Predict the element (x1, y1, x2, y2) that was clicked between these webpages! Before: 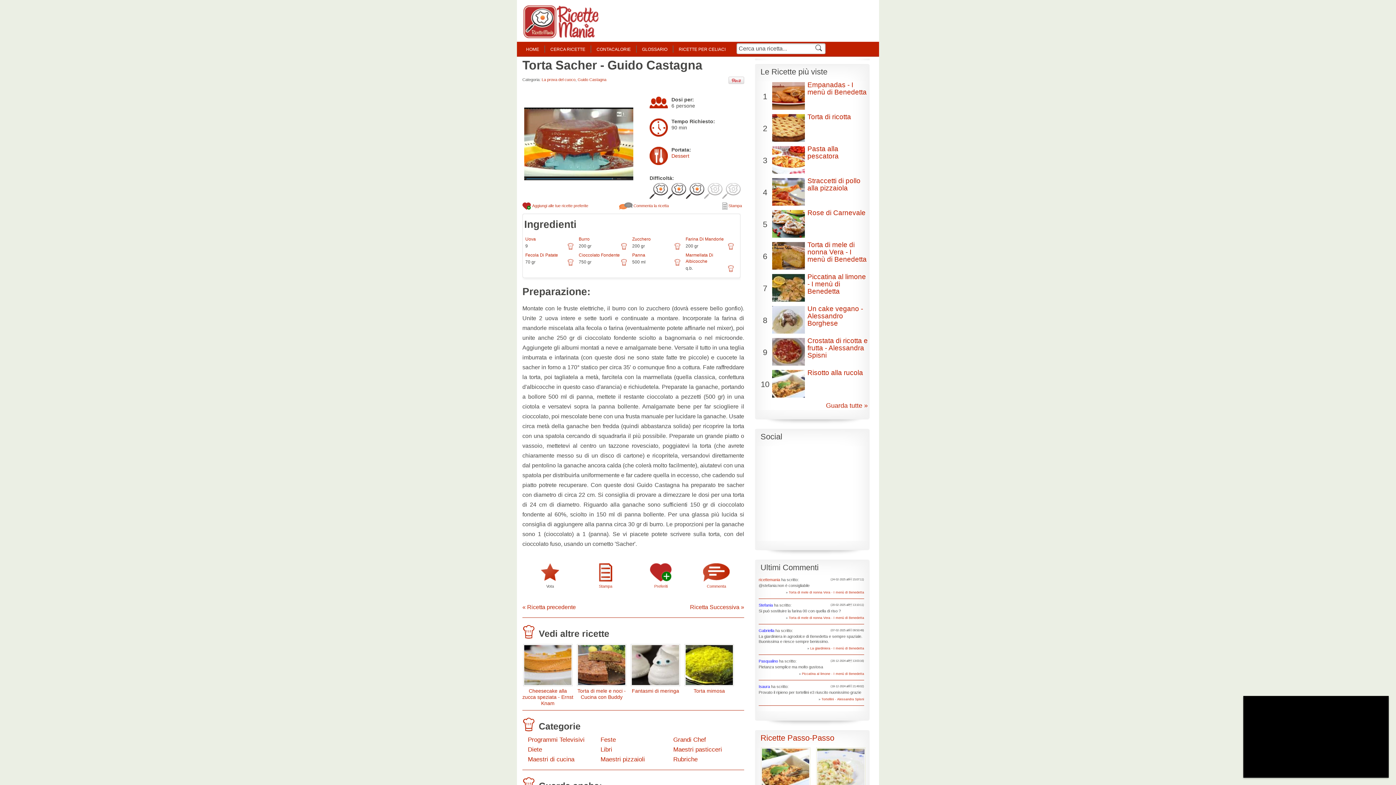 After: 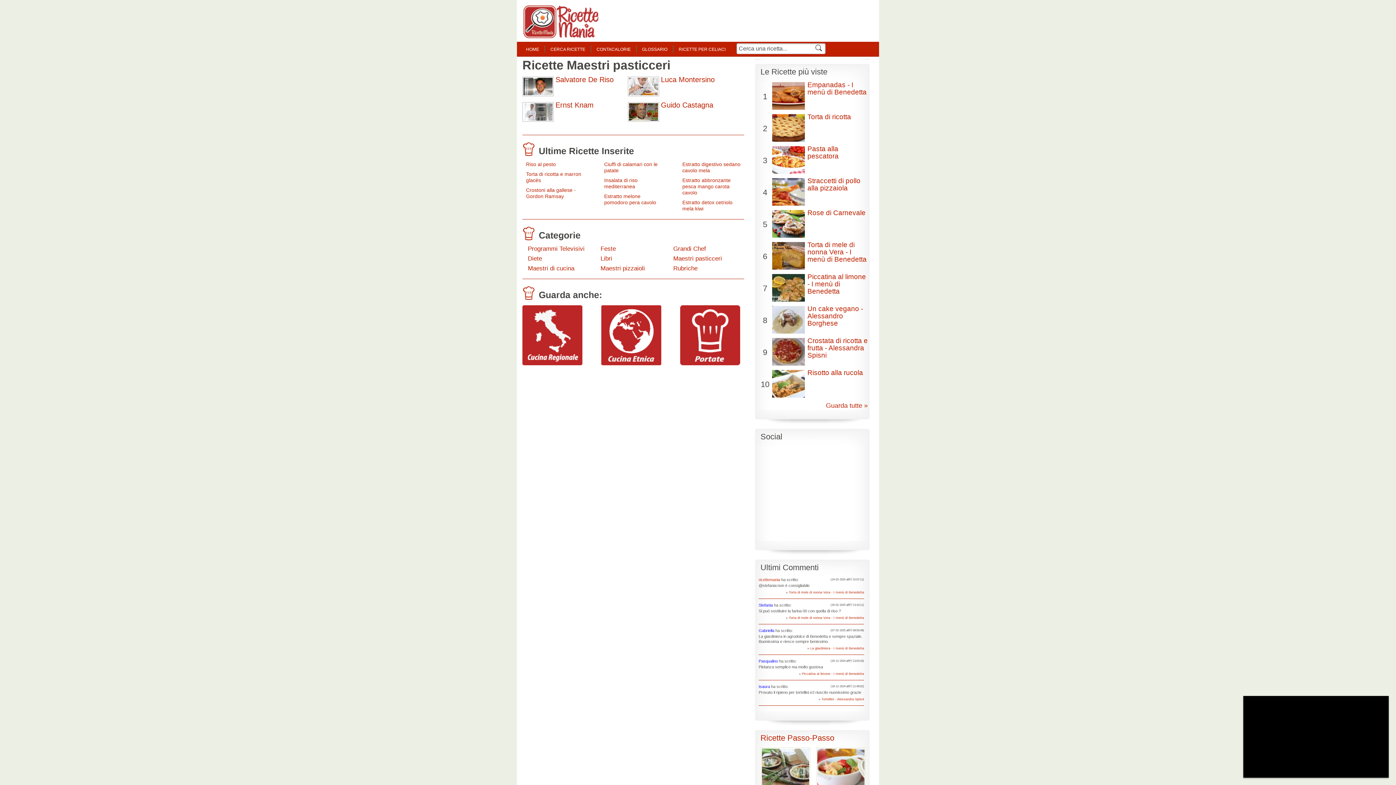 Action: bbox: (673, 746, 735, 753) label: Maestri pasticceri